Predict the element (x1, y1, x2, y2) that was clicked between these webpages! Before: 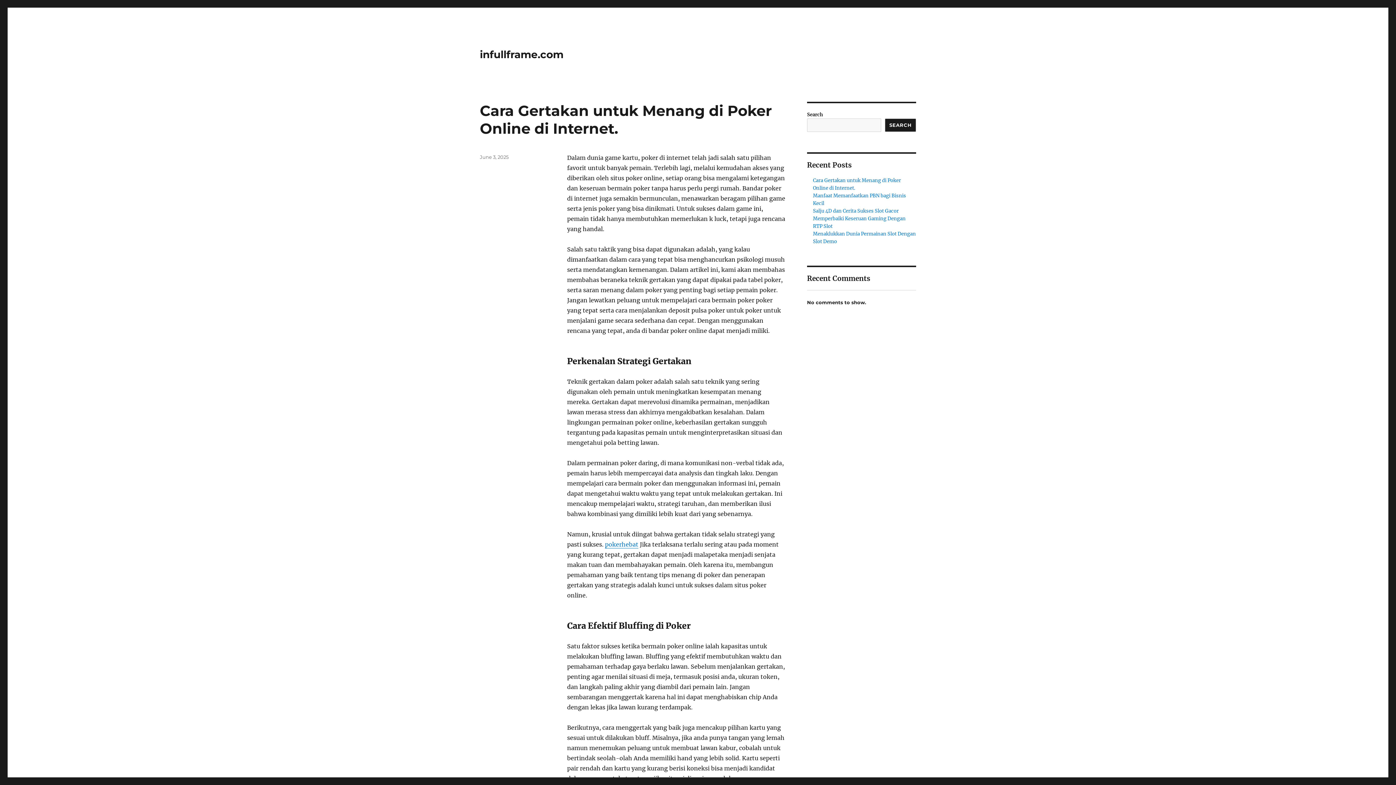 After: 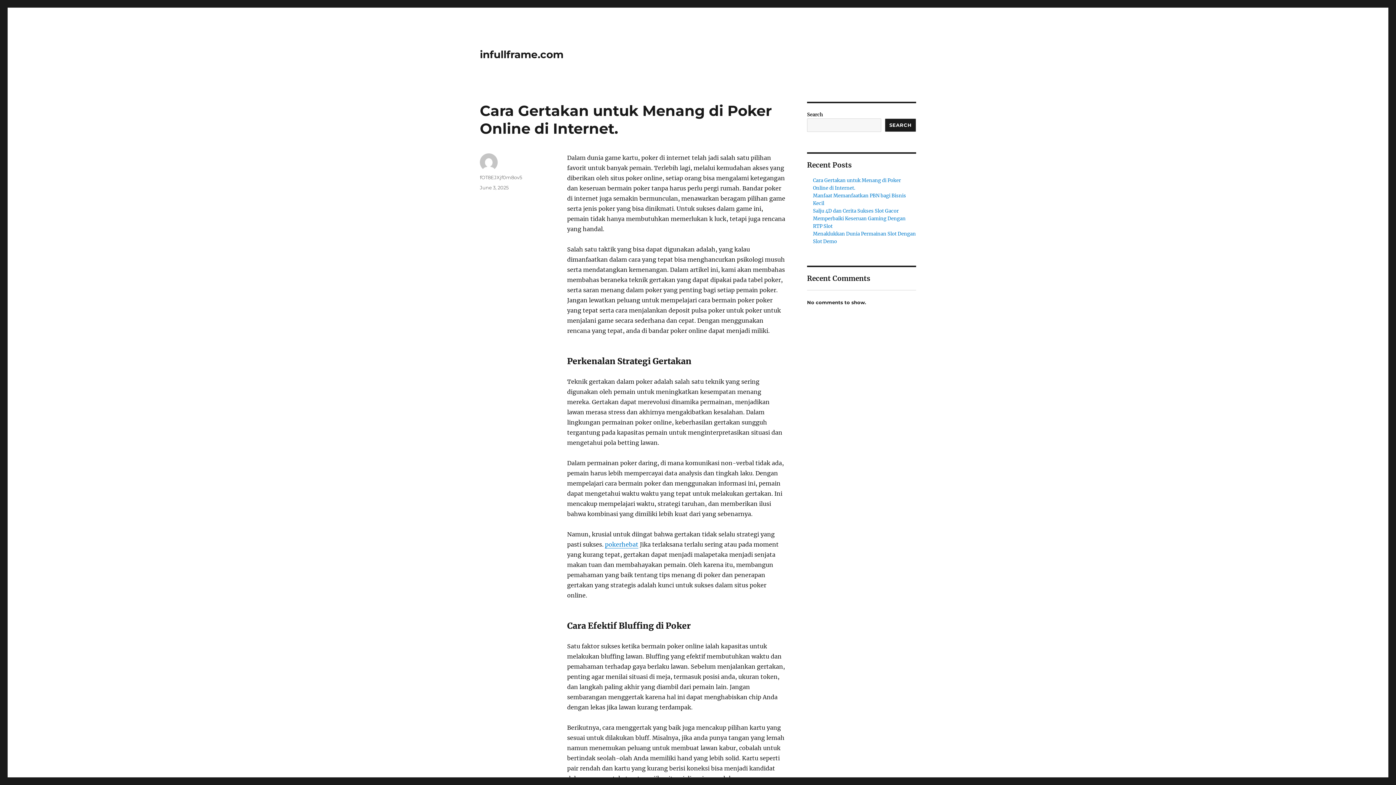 Action: label: June 3, 2025 bbox: (480, 154, 508, 160)